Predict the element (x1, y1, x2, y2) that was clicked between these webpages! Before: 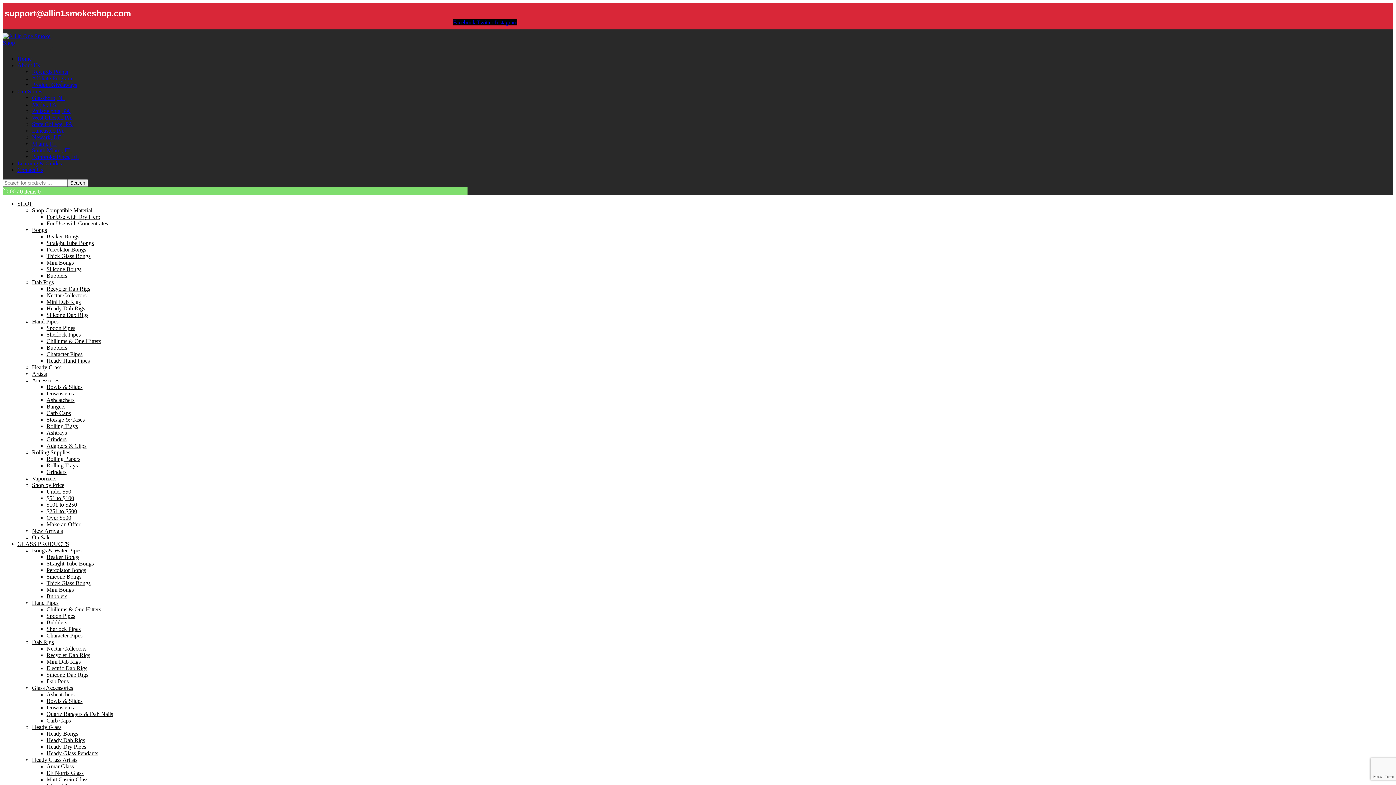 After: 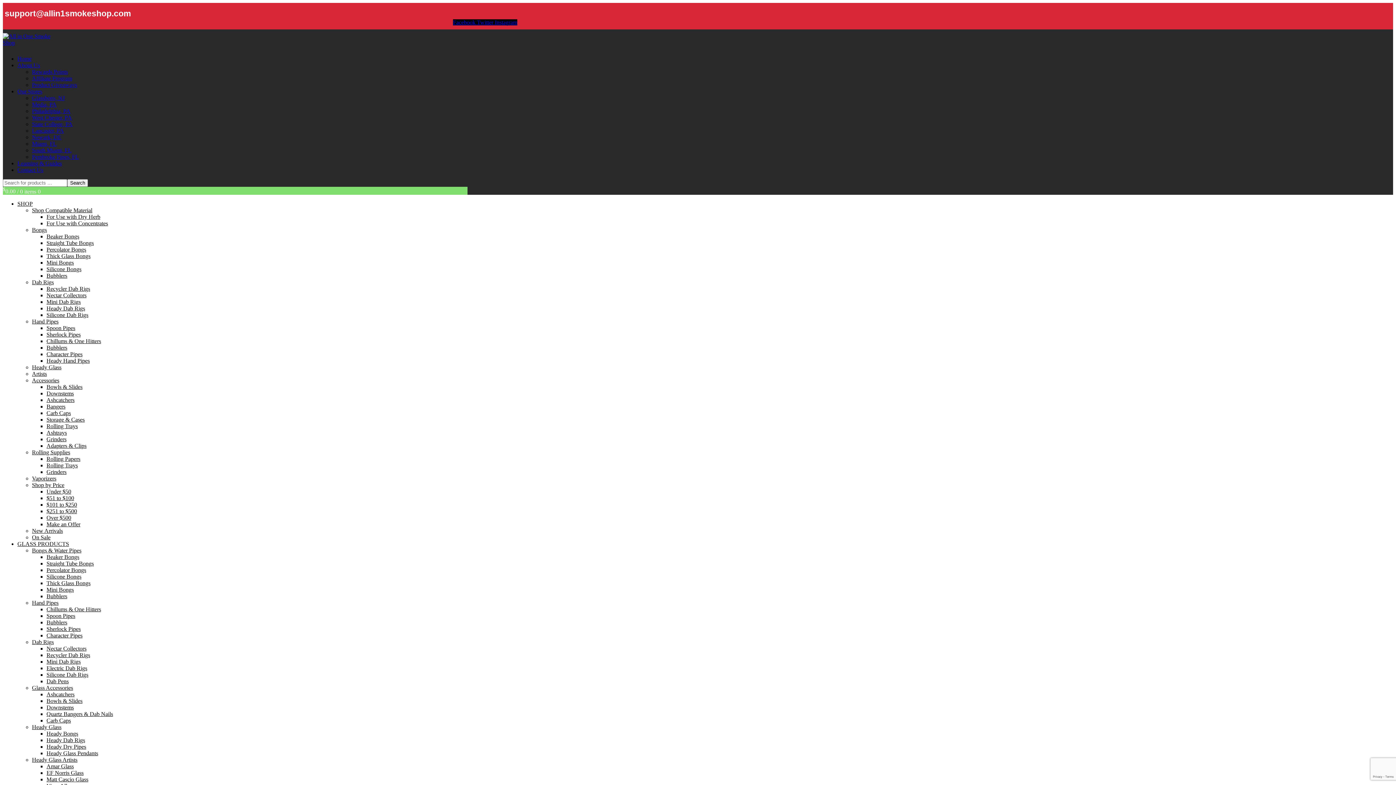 Action: label: Silicone Bongs bbox: (46, 573, 81, 580)